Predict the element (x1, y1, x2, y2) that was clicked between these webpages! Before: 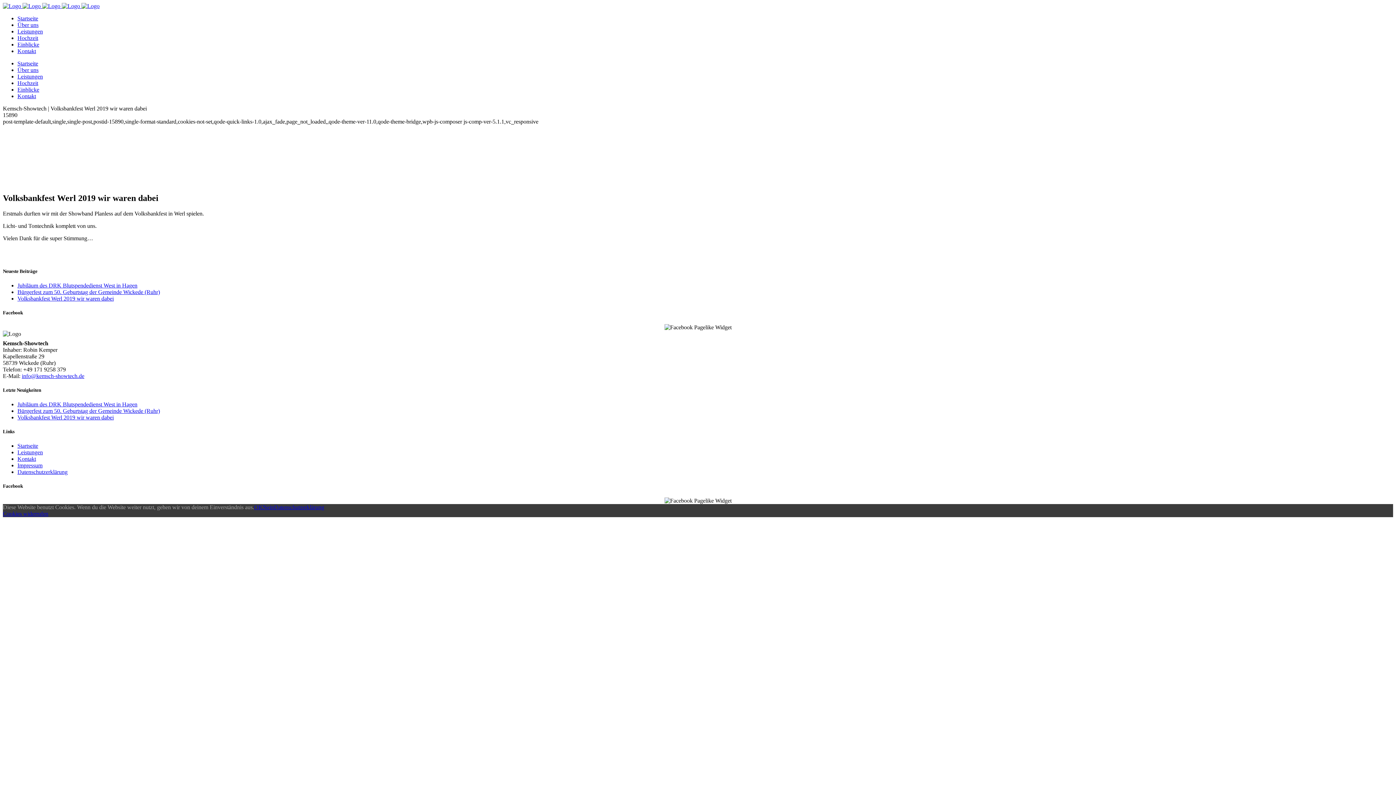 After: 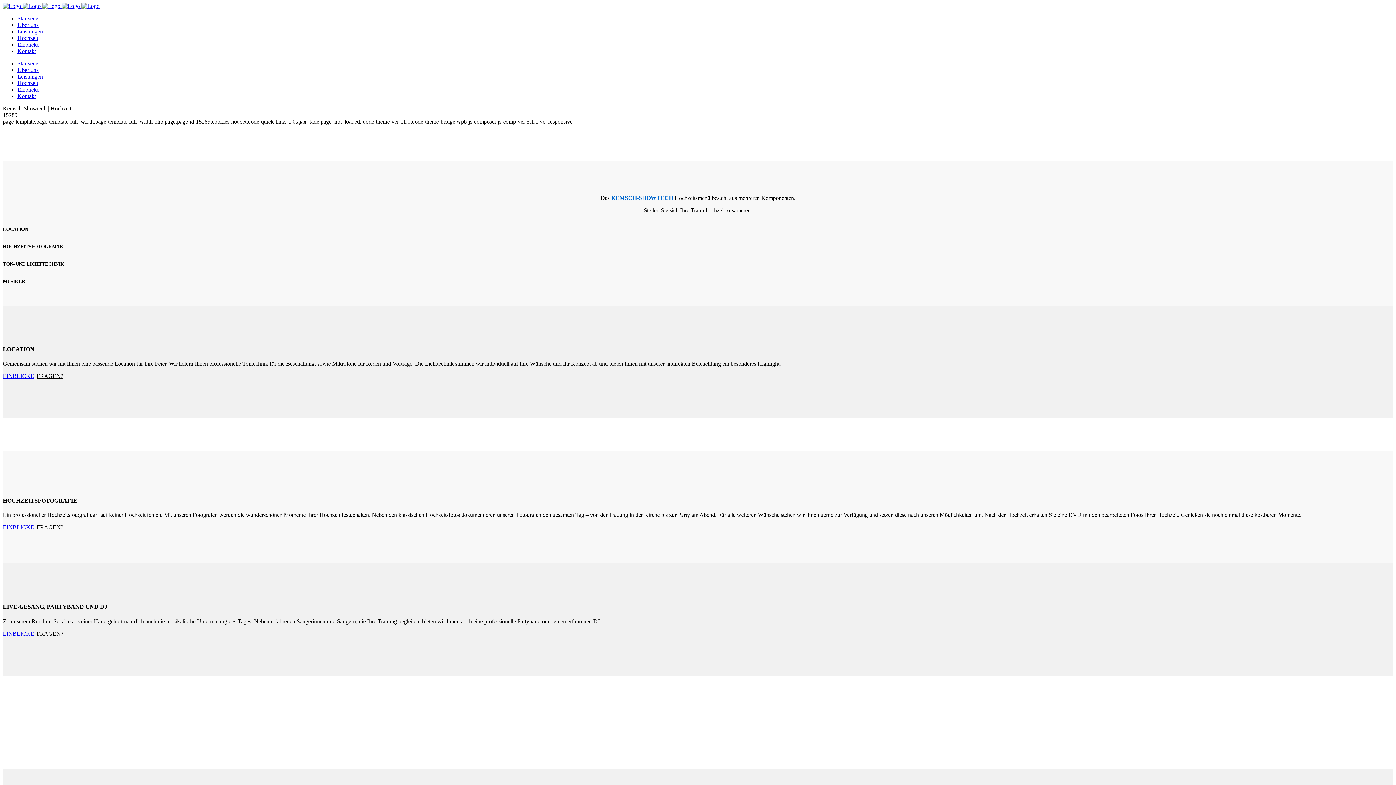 Action: label: Hochzeit bbox: (17, 34, 38, 41)